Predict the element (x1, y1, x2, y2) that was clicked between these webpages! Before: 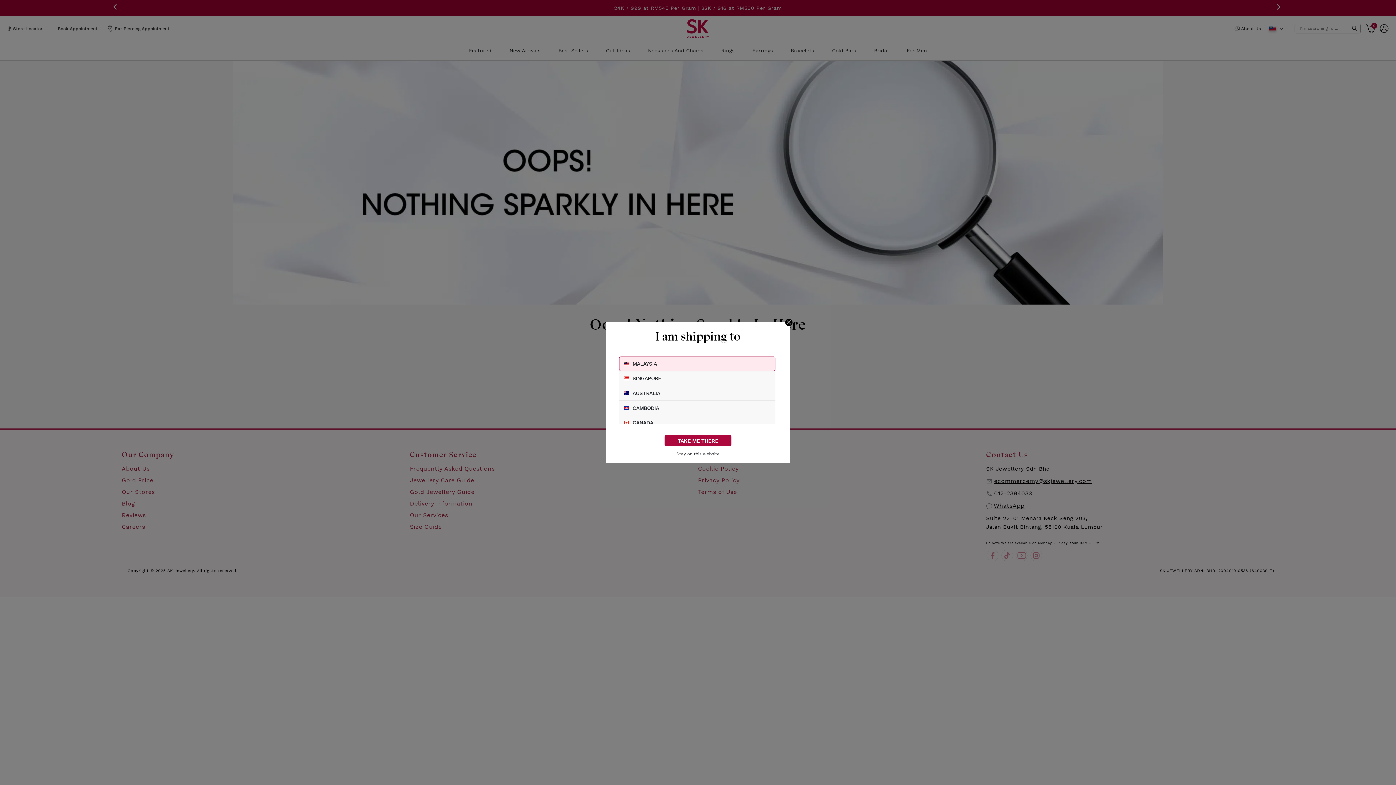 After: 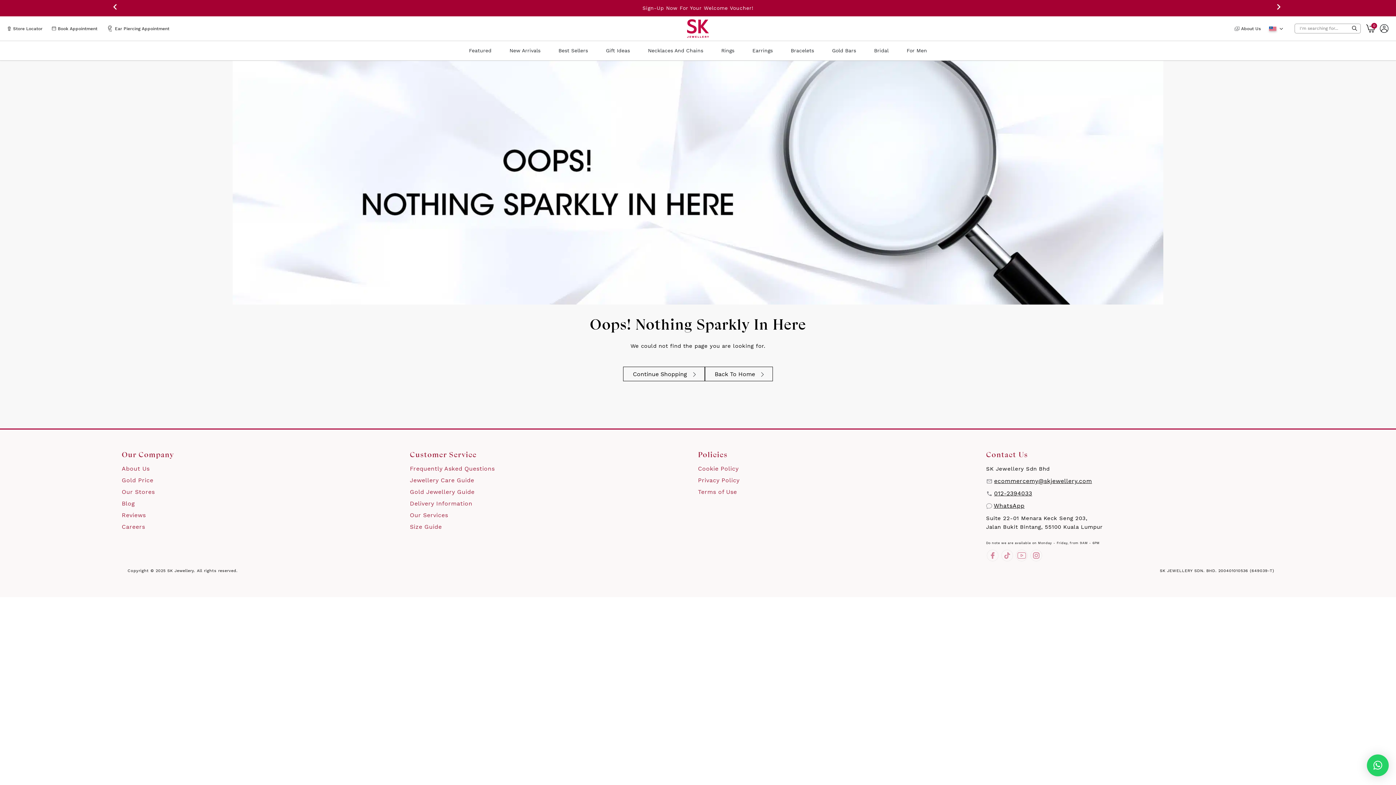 Action: bbox: (785, 318, 792, 326)